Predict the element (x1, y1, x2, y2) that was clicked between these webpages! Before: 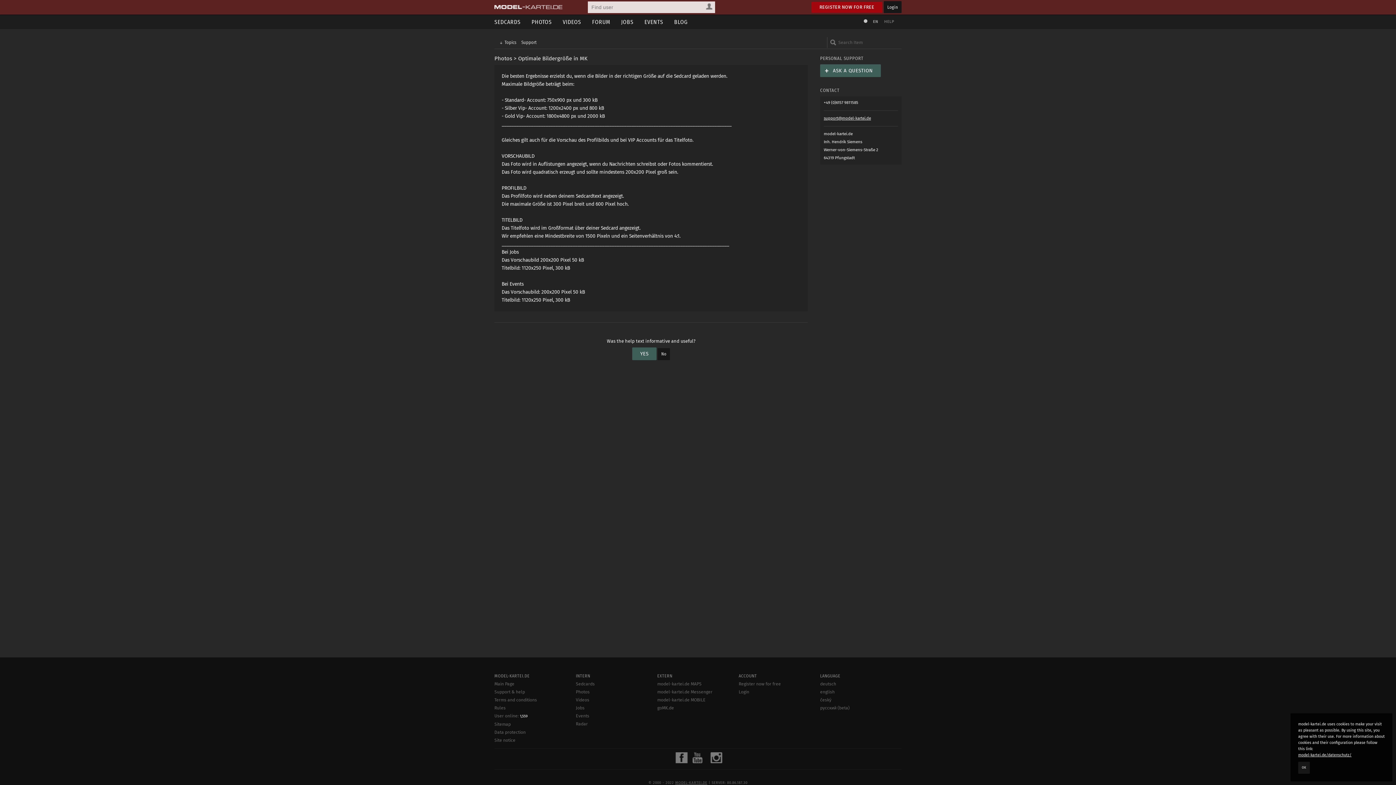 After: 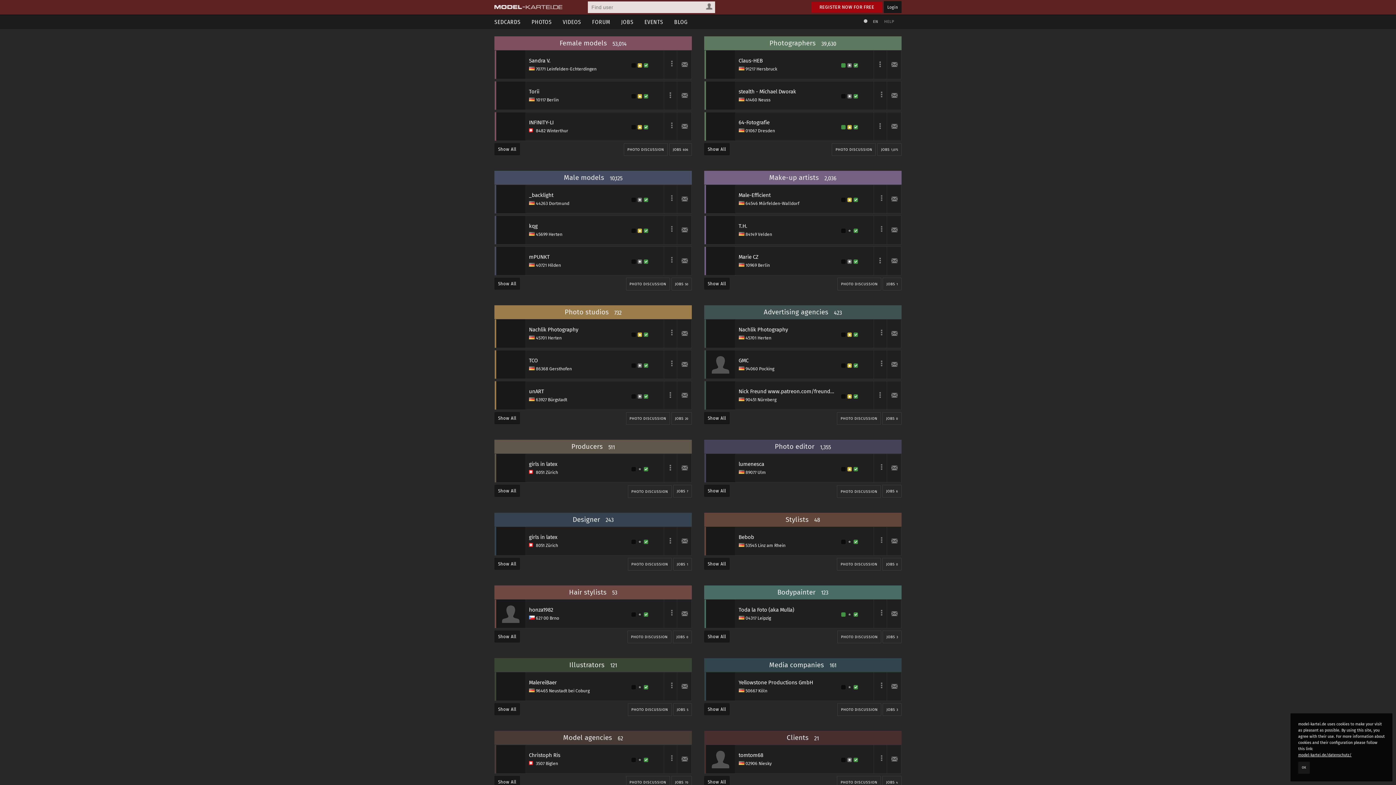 Action: label: Sedcards bbox: (576, 681, 594, 686)